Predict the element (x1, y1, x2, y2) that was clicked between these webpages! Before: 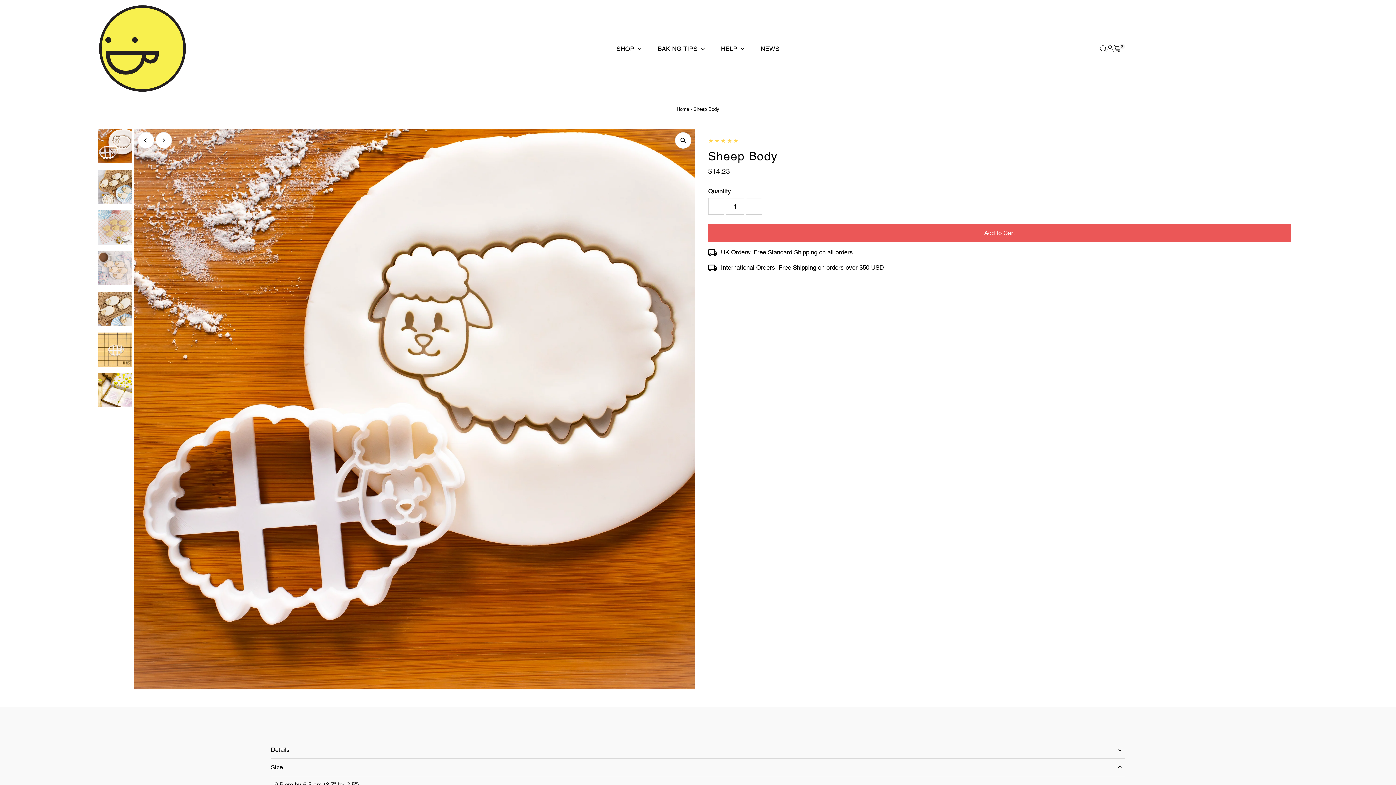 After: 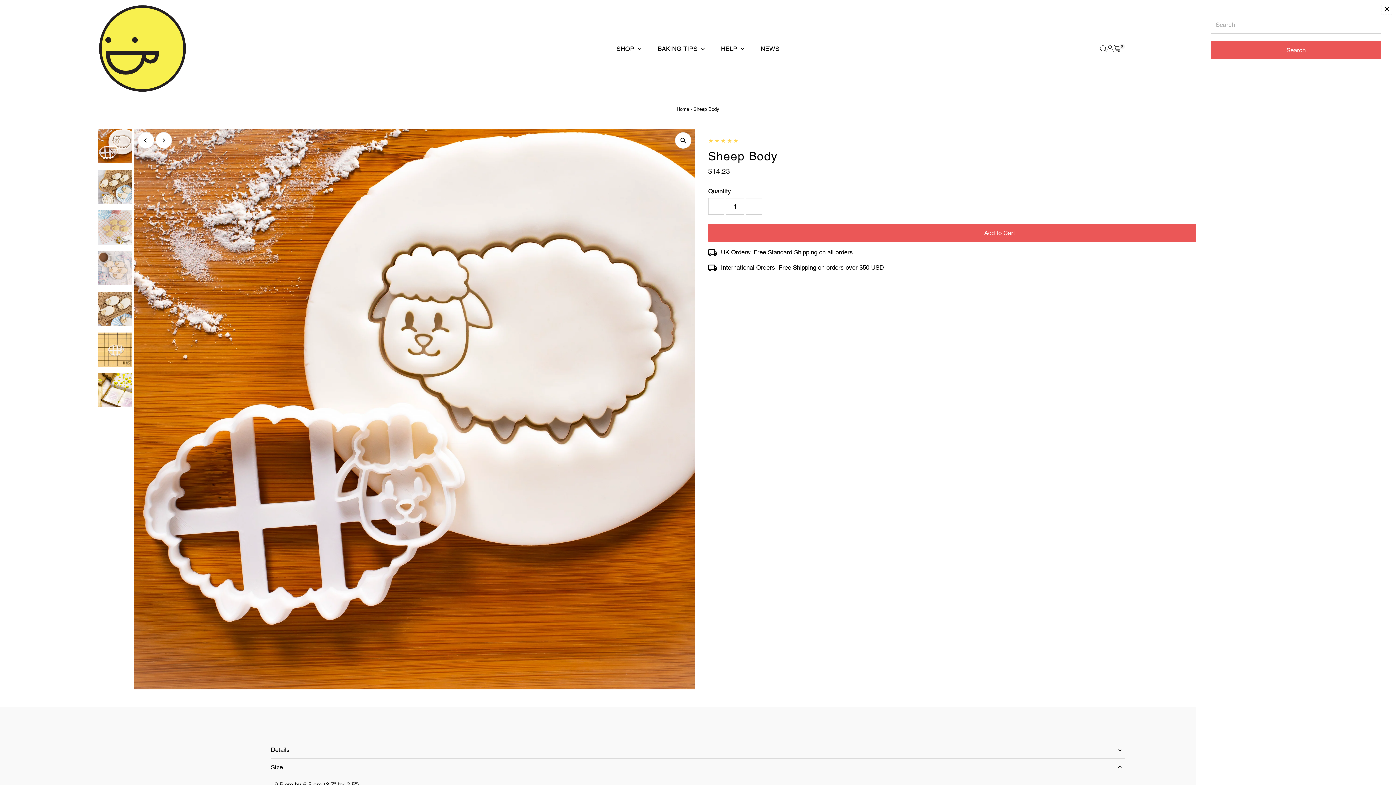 Action: label: Open Search bbox: (1100, 45, 1106, 51)